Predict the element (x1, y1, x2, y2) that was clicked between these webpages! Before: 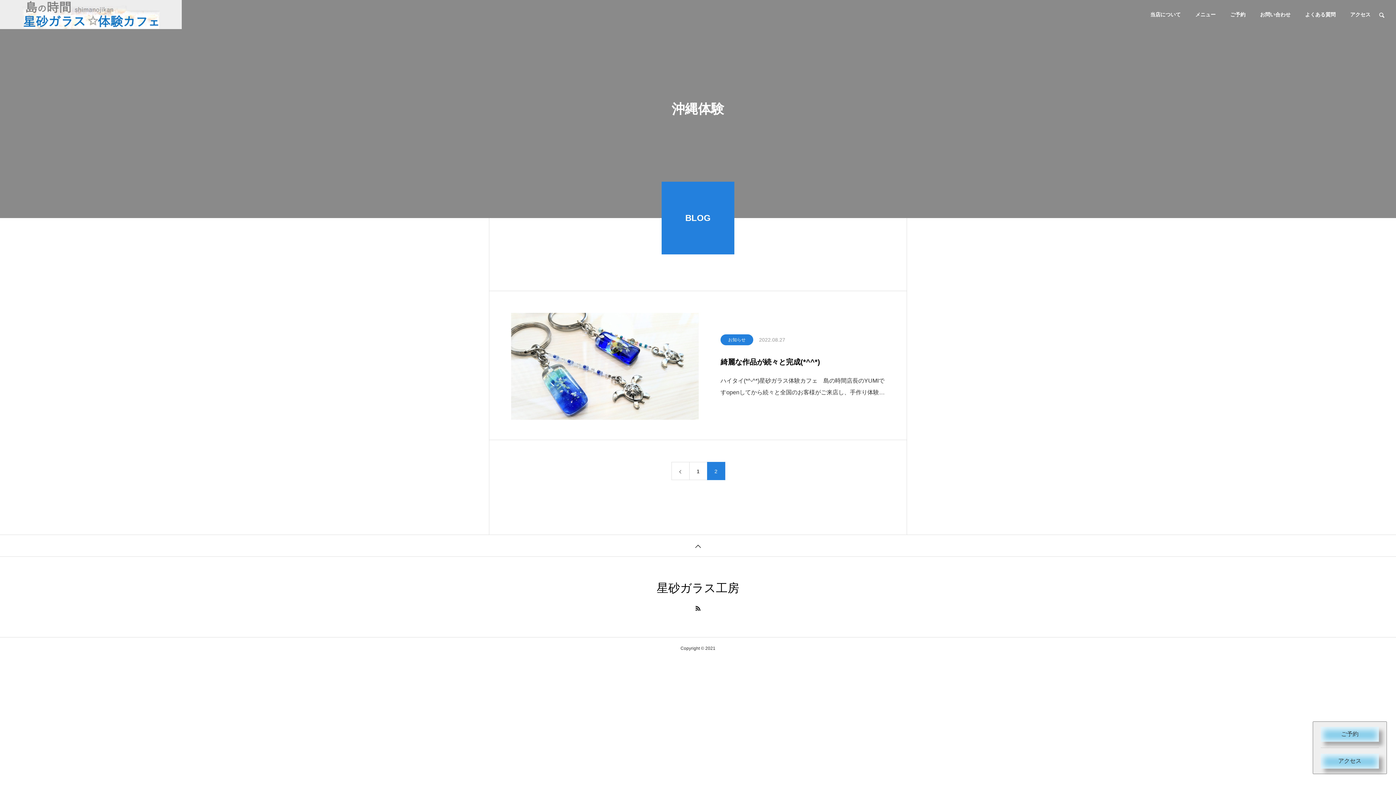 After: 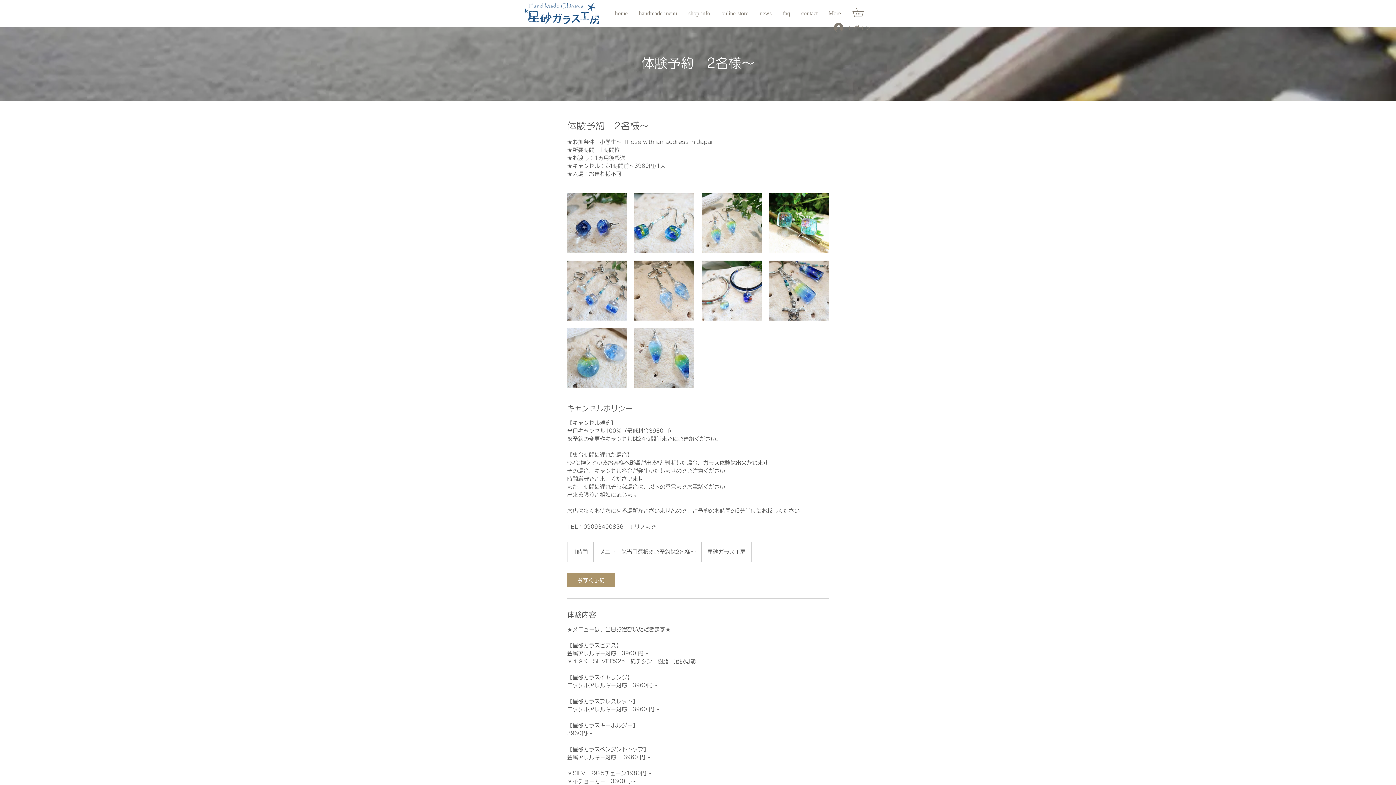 Action: bbox: (1223, 0, 1253, 29) label: ご予約